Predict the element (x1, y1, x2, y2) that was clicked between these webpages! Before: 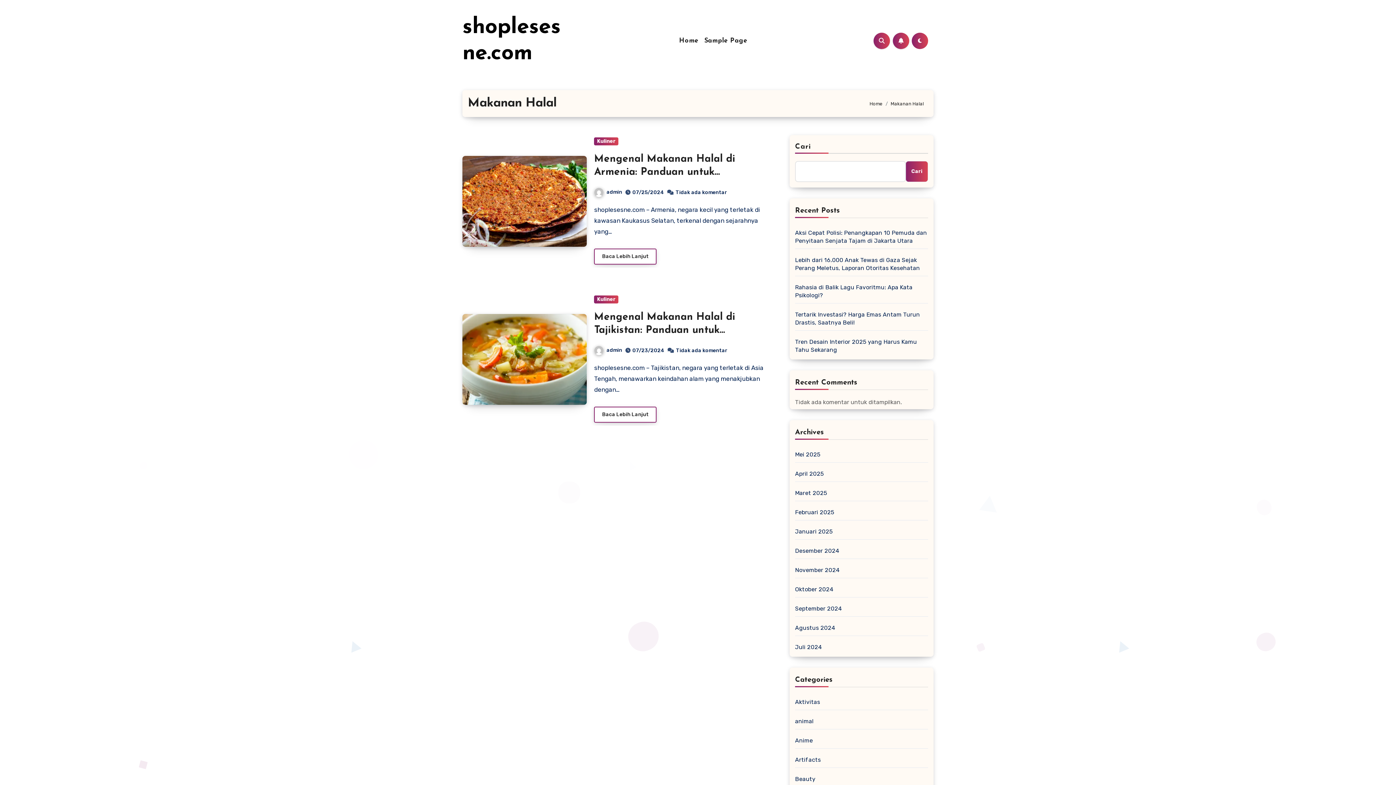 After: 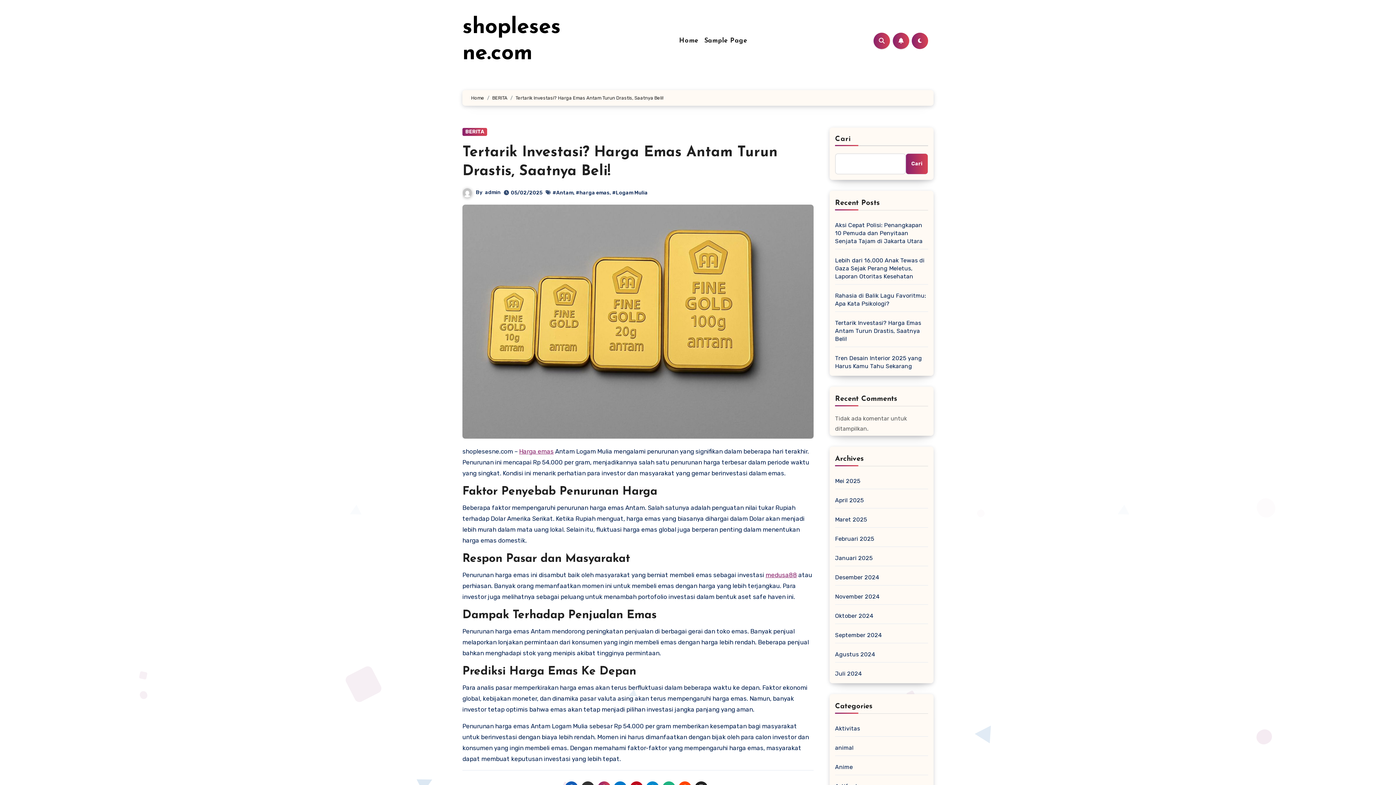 Action: label: Tertarik Investasi? Harga Emas Antam Turun Drastis, Saatnya Beli! bbox: (795, 310, 928, 326)